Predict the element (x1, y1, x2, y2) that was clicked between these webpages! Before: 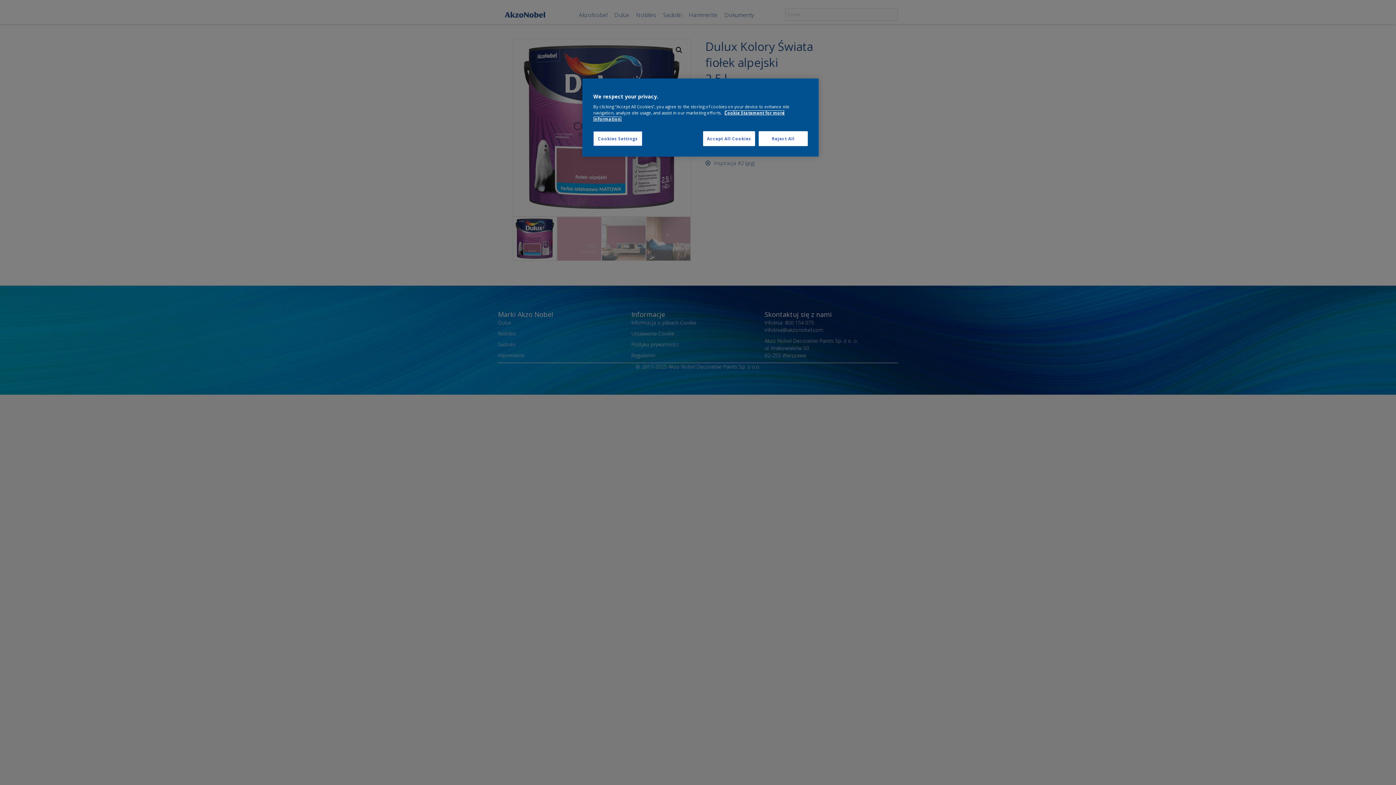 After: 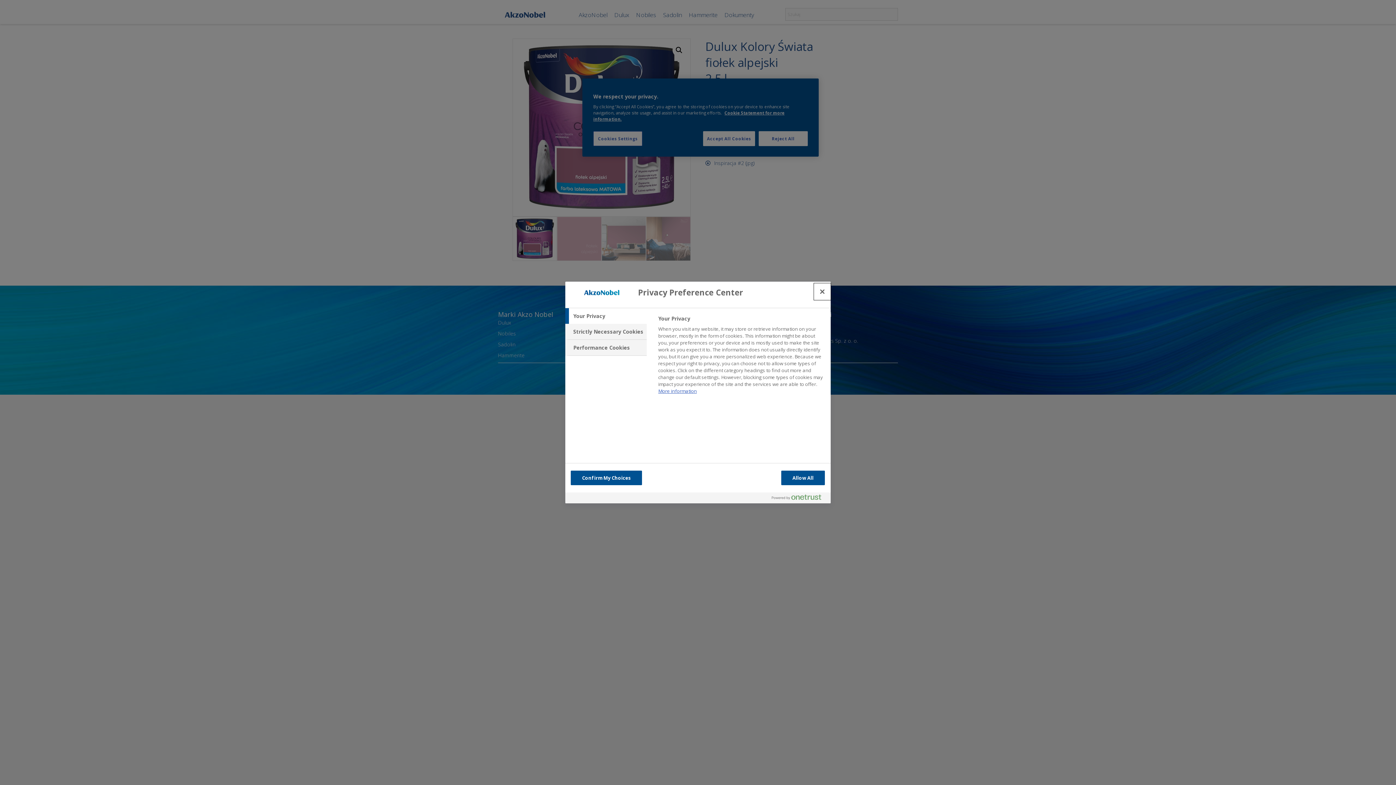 Action: bbox: (593, 131, 642, 146) label: Cookies Settings